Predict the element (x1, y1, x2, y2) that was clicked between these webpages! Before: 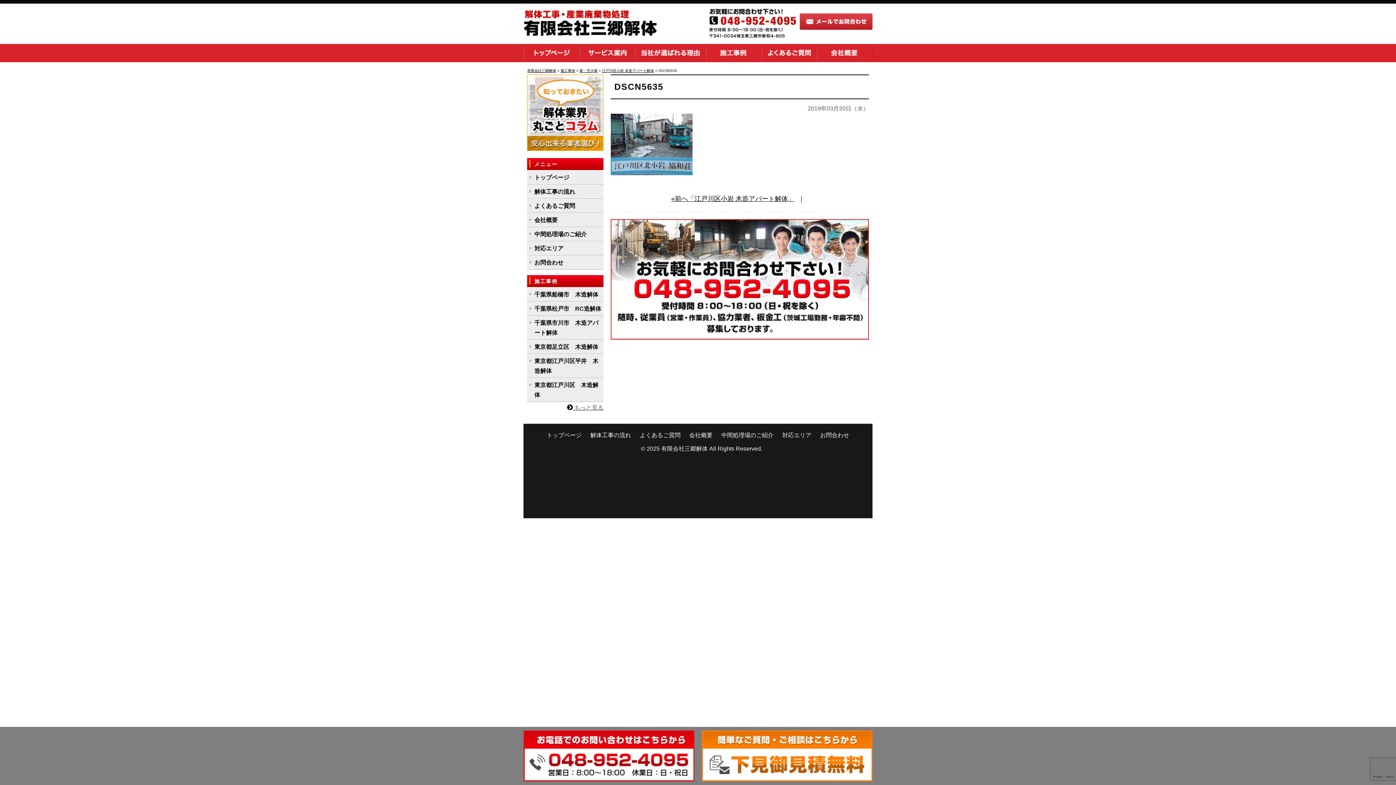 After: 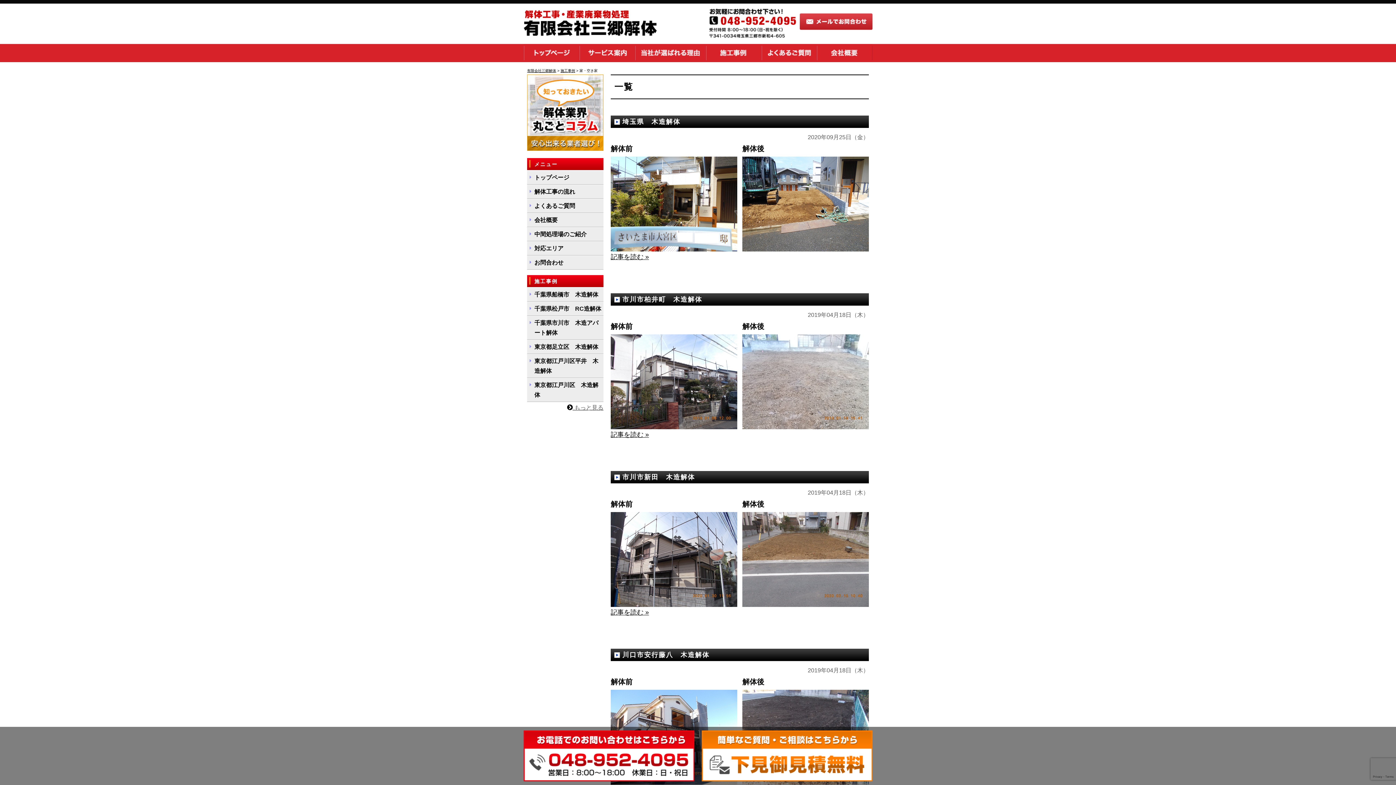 Action: bbox: (579, 68, 597, 72) label: 家・空き家